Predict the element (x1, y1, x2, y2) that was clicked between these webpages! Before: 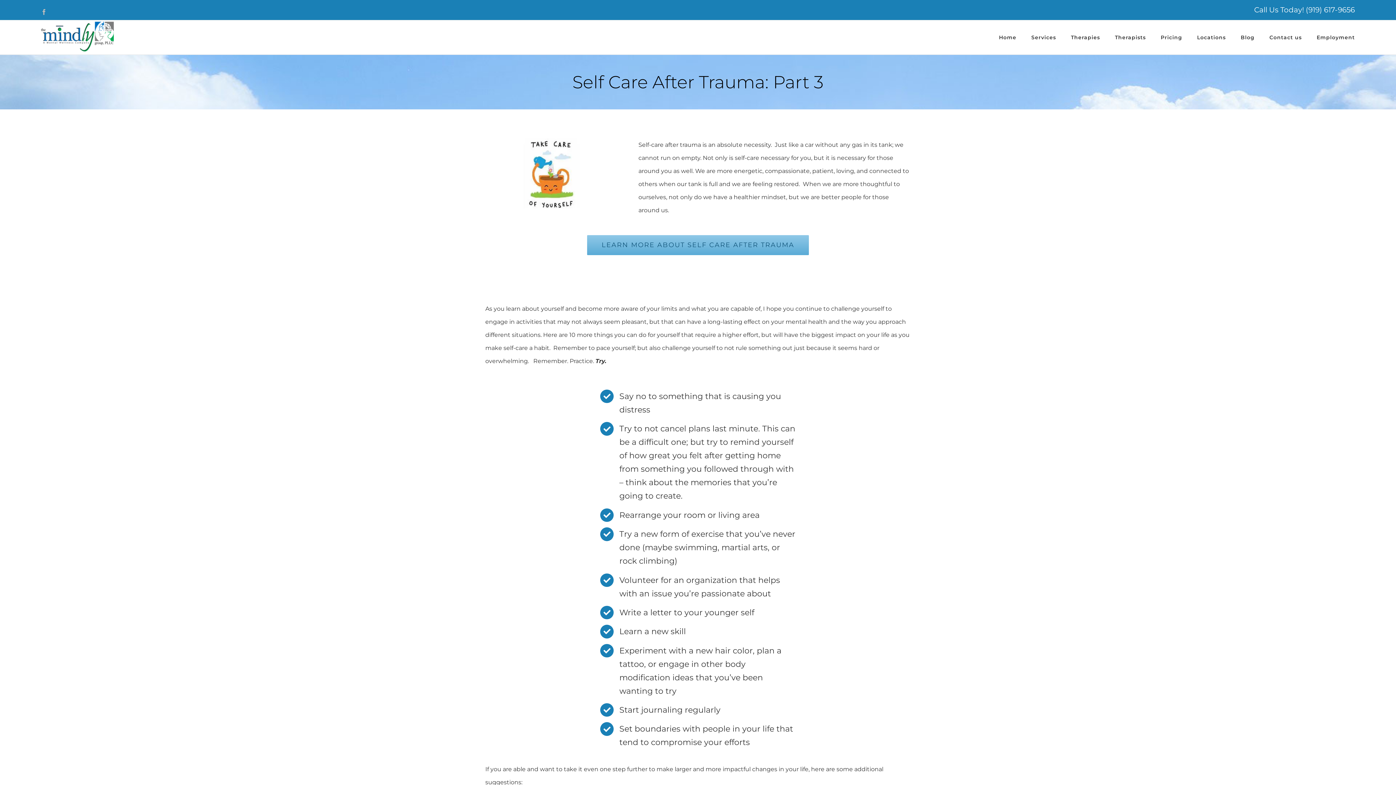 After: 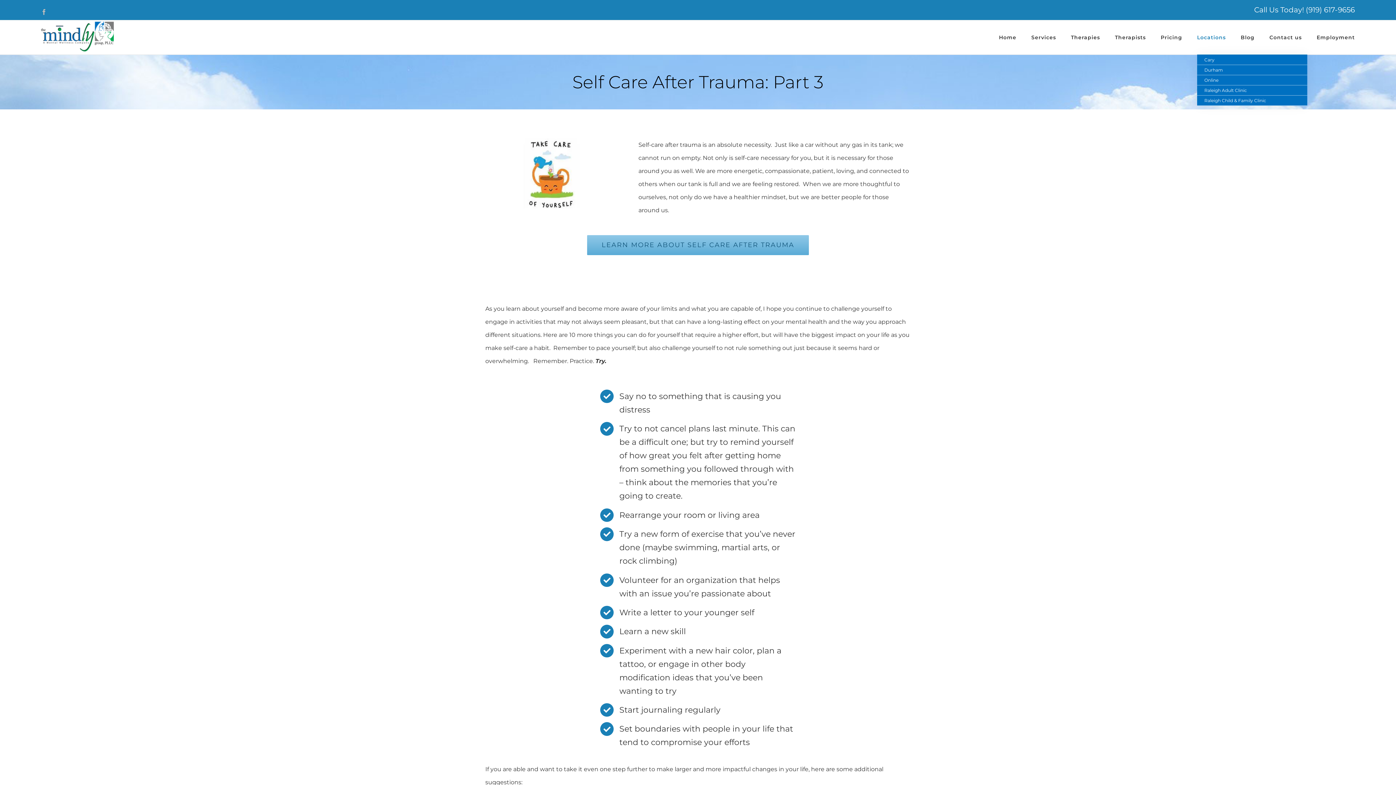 Action: bbox: (1197, 20, 1226, 54) label: Locations